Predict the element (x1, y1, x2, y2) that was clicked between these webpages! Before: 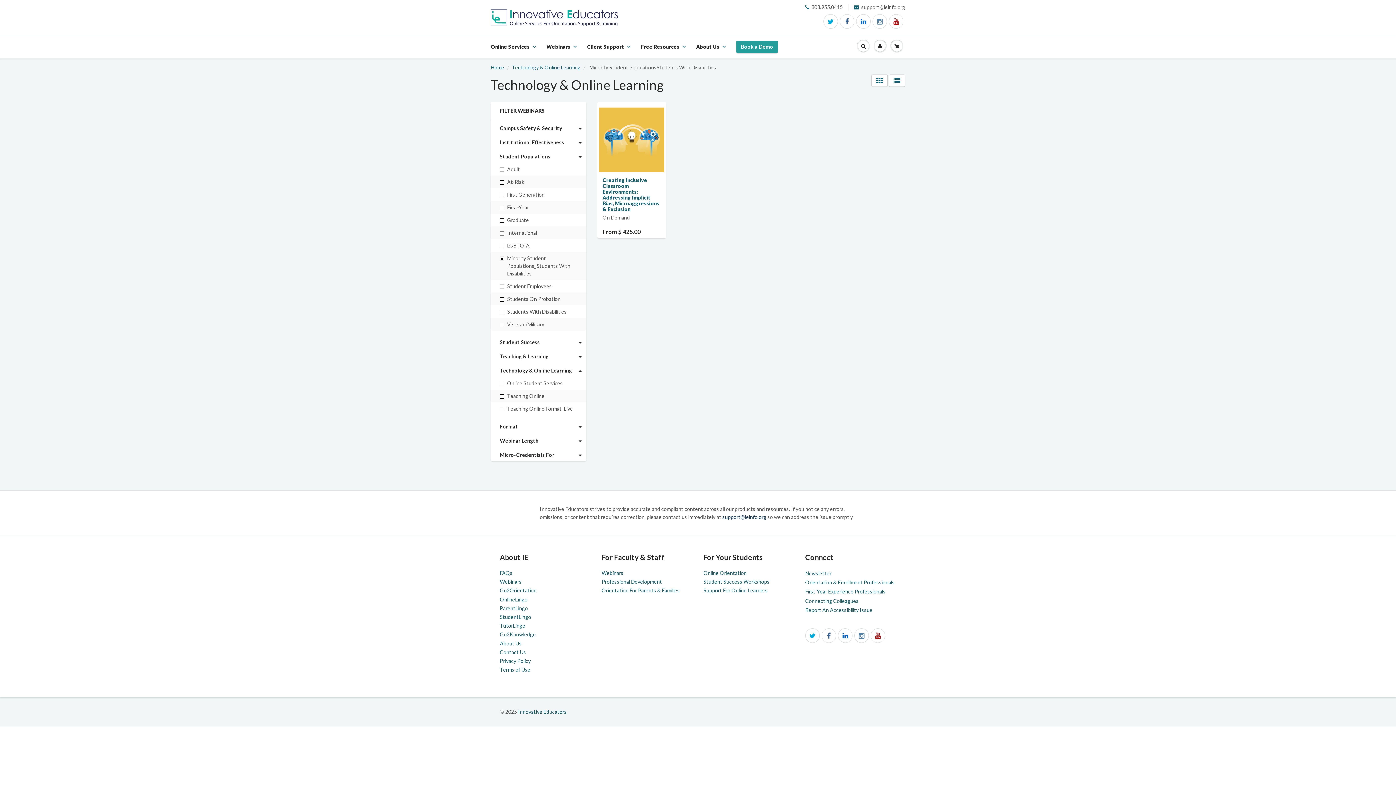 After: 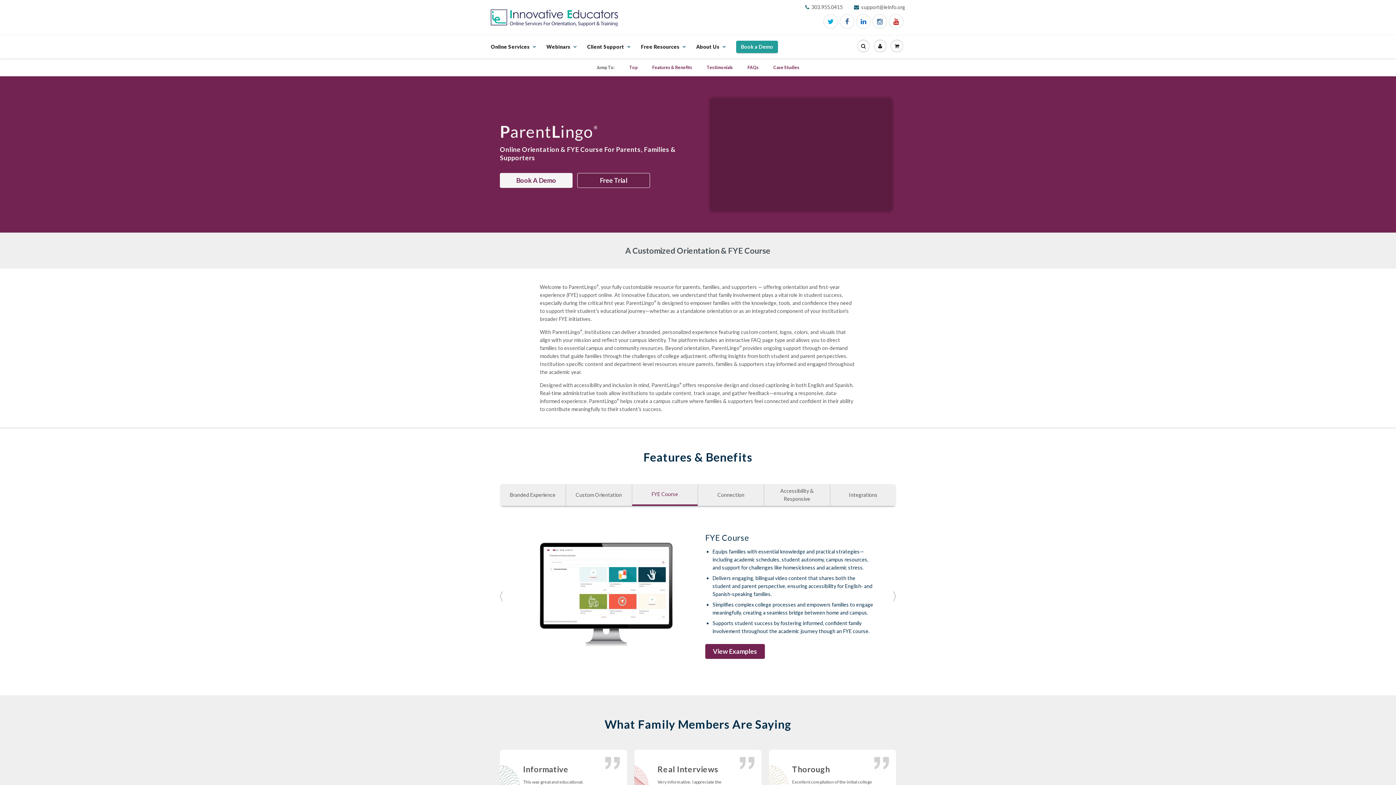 Action: bbox: (601, 587, 680, 593) label: Orientation For Parents & Families